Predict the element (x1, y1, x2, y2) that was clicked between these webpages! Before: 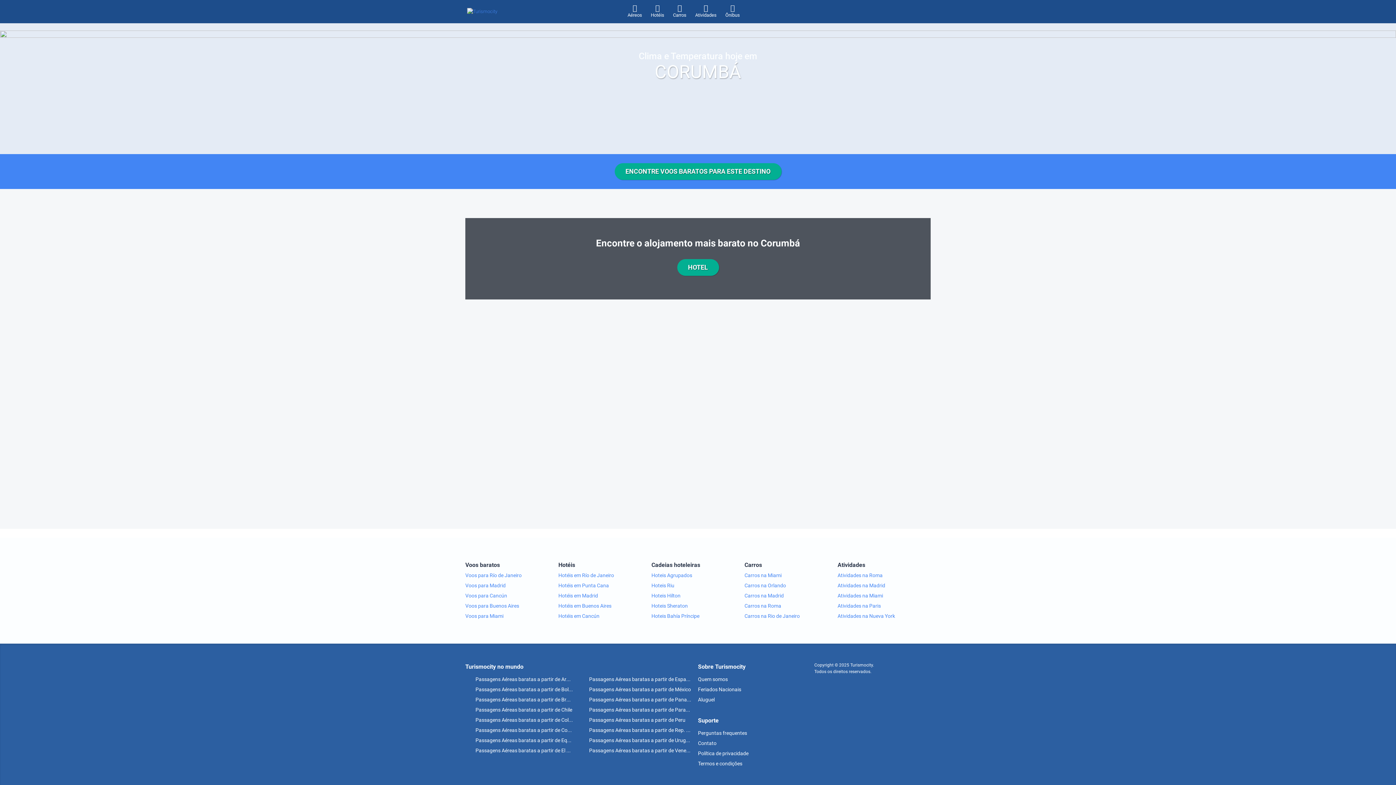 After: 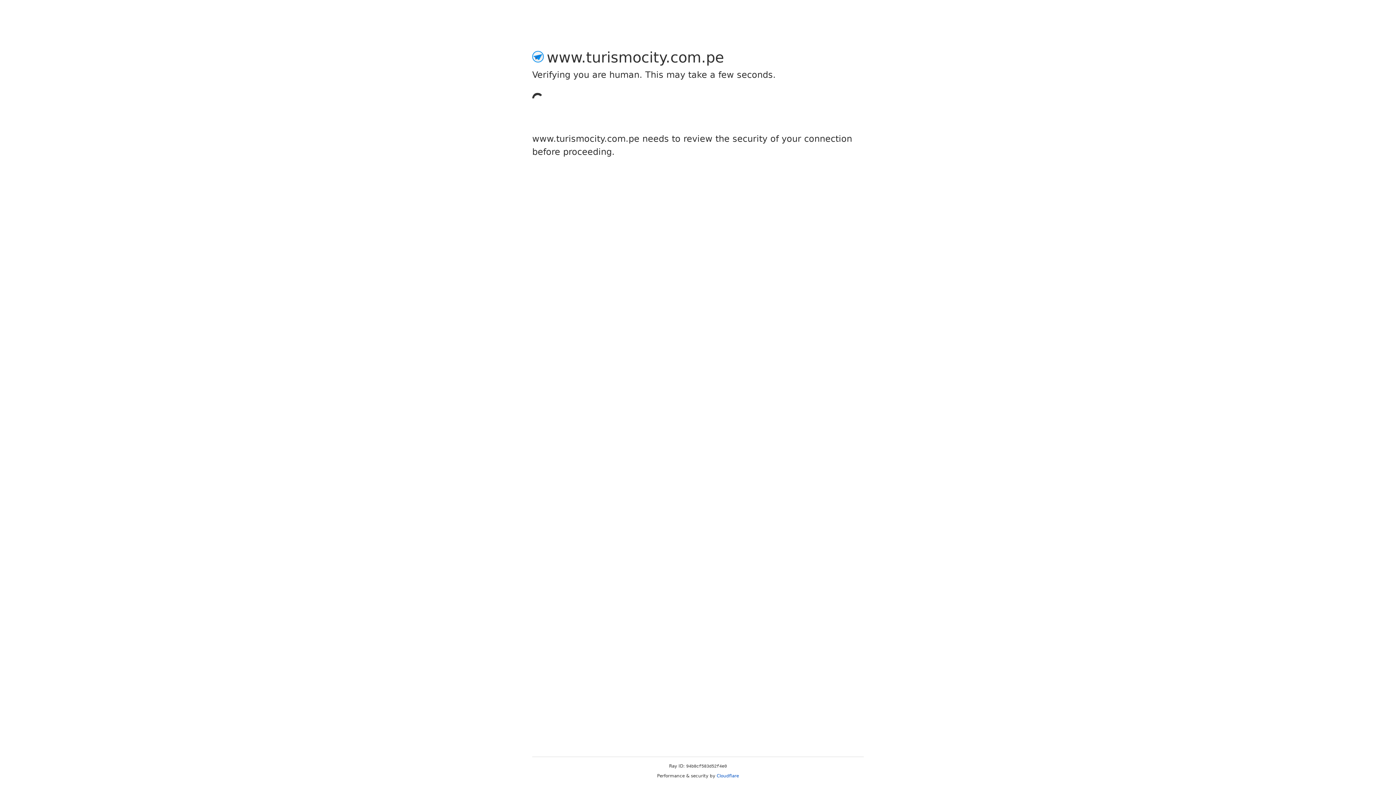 Action: label:  Passagens Aéreas baratas a partir de Peru bbox: (579, 717, 685, 723)